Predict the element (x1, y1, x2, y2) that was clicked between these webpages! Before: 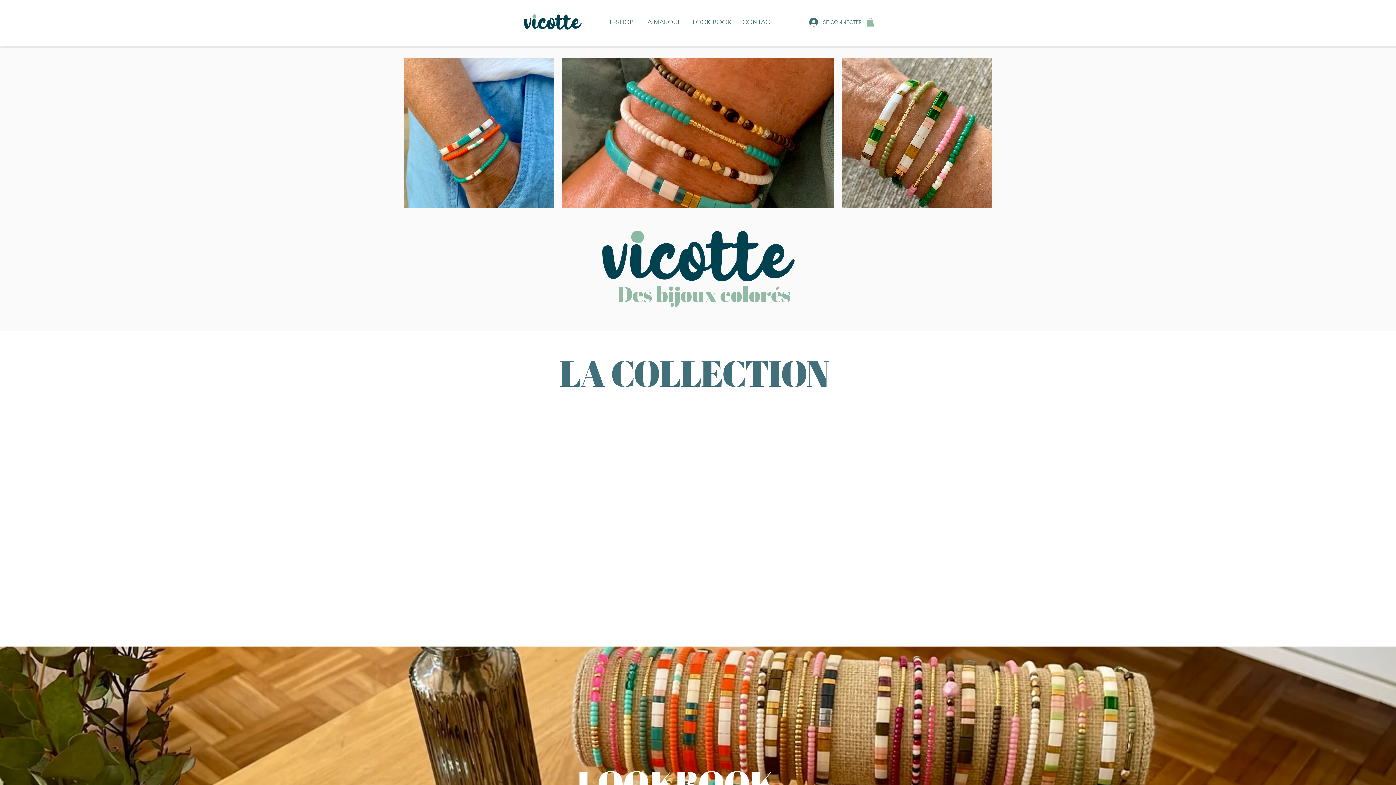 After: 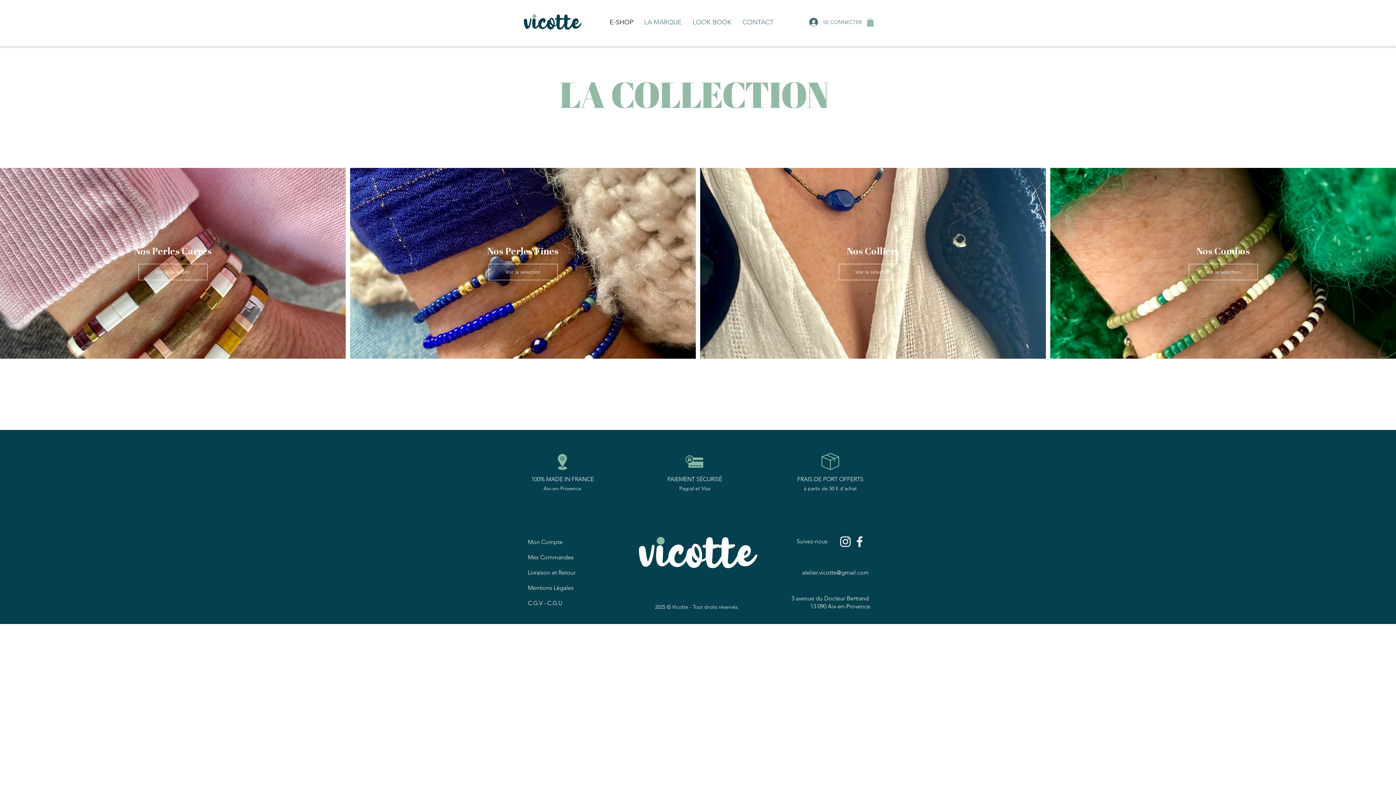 Action: label: E-SHOP bbox: (604, 14, 638, 29)